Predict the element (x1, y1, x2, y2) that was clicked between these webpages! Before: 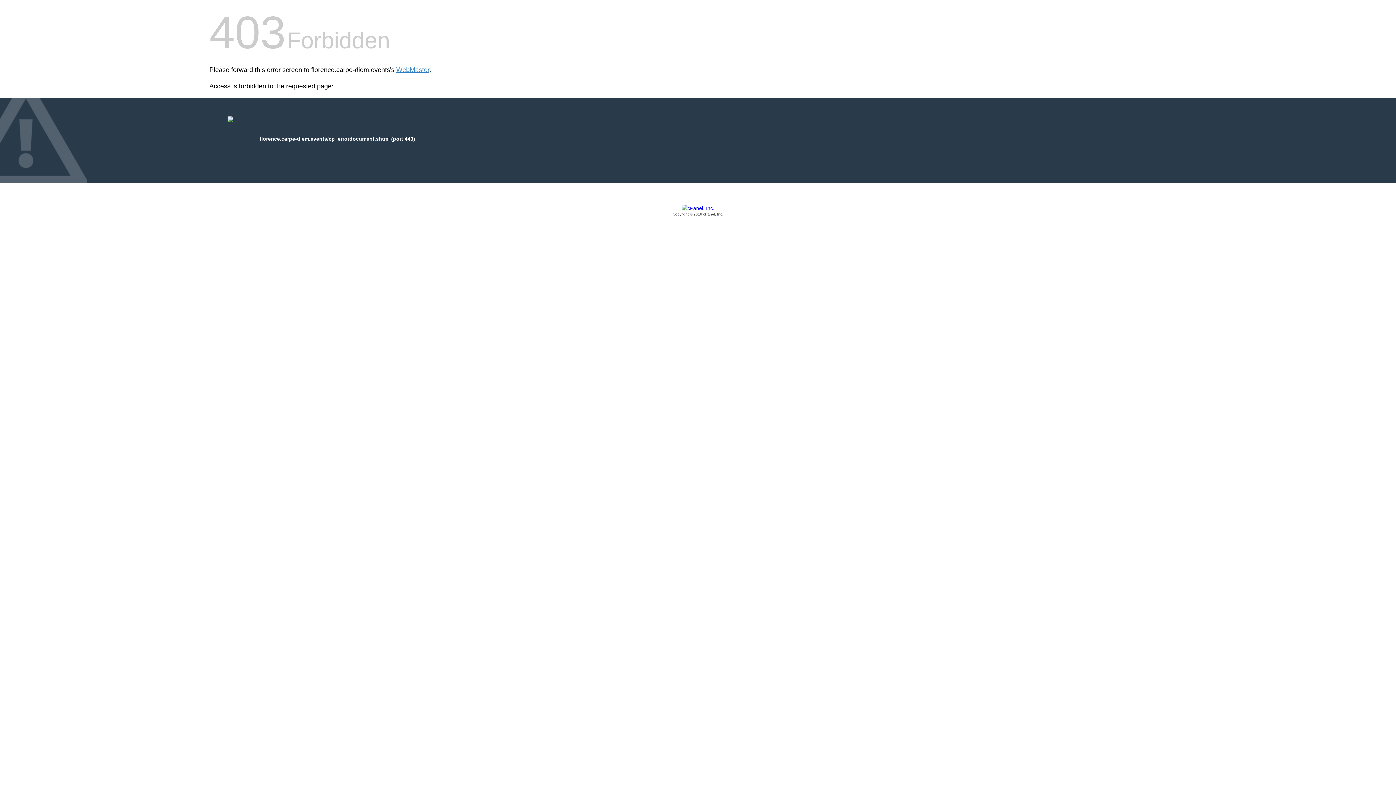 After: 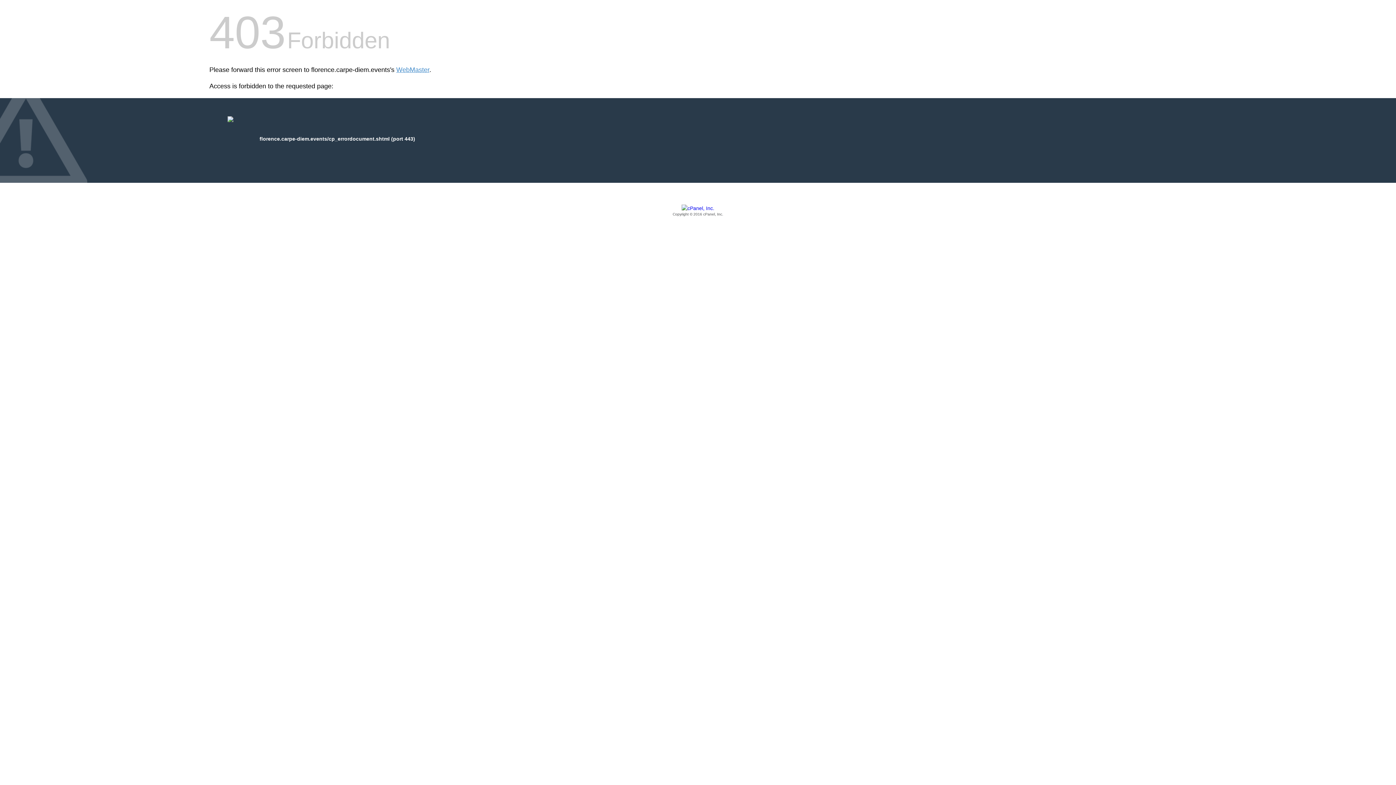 Action: label: Copyright © 2016 cPanel, Inc. bbox: (209, 205, 1186, 217)